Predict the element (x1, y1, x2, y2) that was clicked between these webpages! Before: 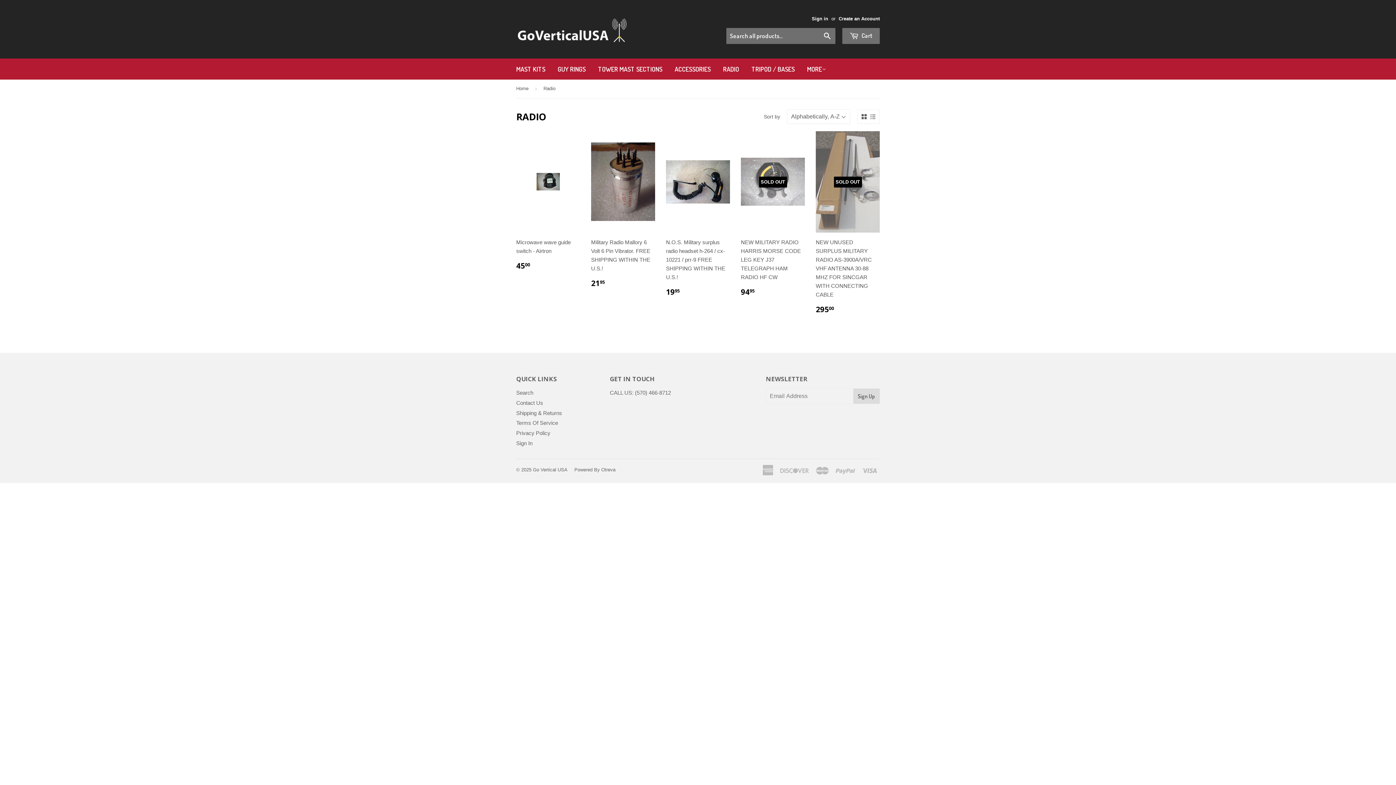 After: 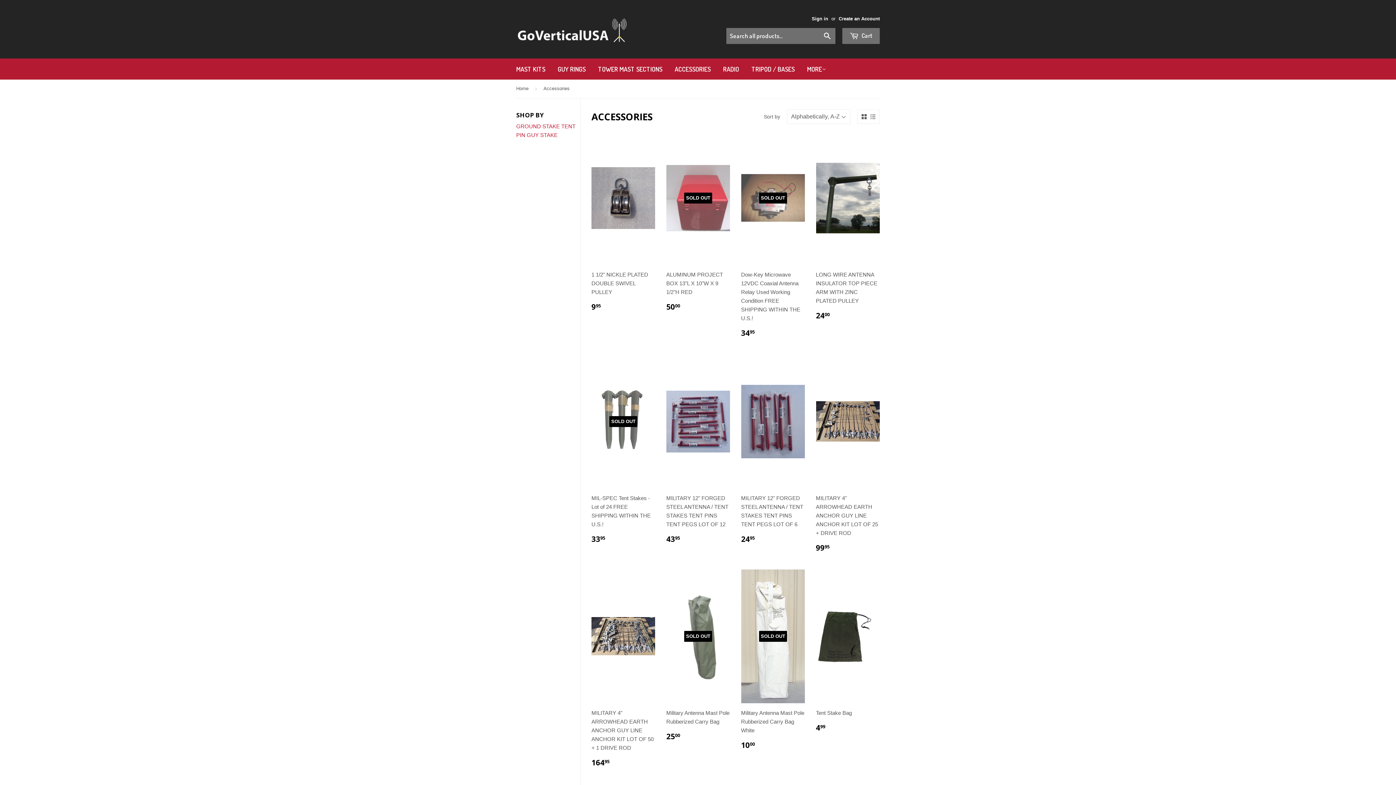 Action: label: ACCESSORIES bbox: (669, 58, 716, 79)